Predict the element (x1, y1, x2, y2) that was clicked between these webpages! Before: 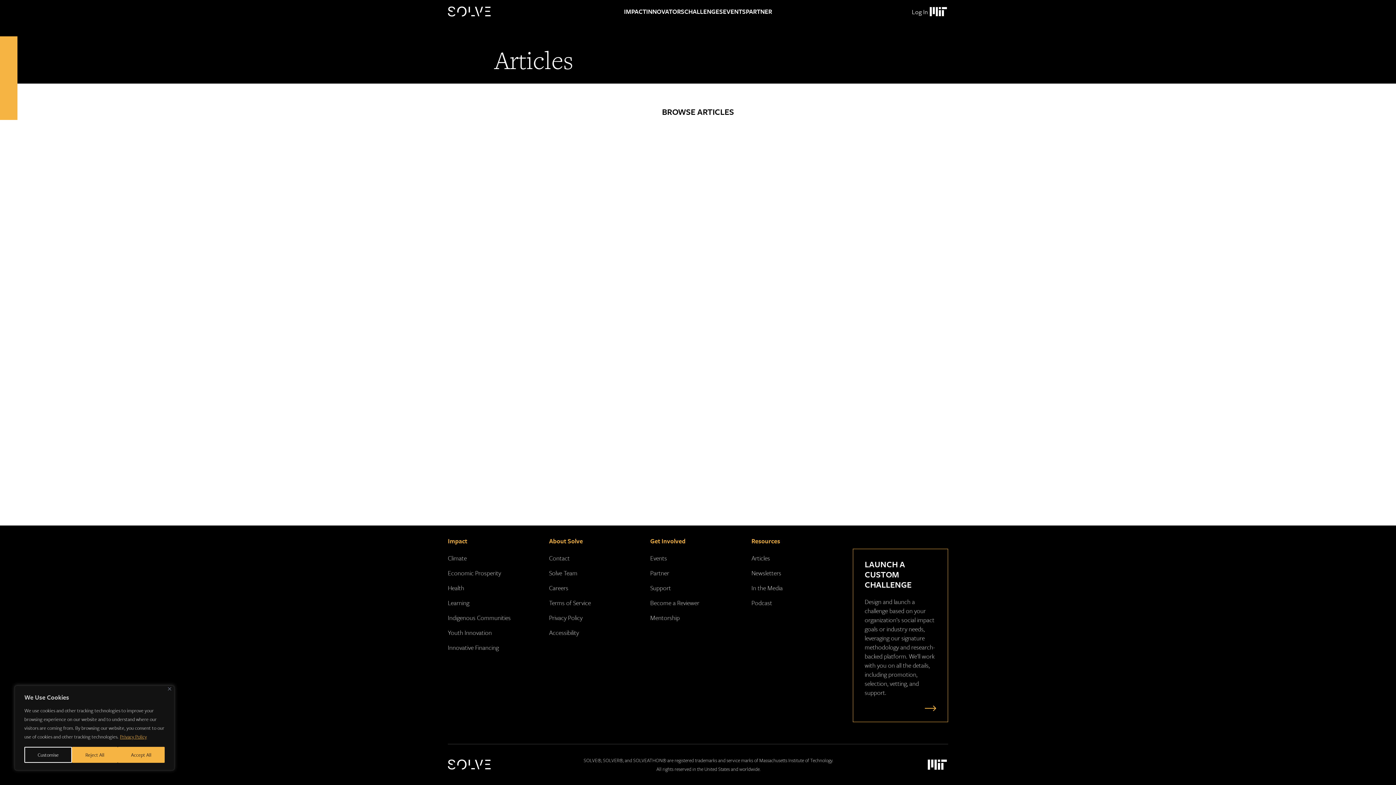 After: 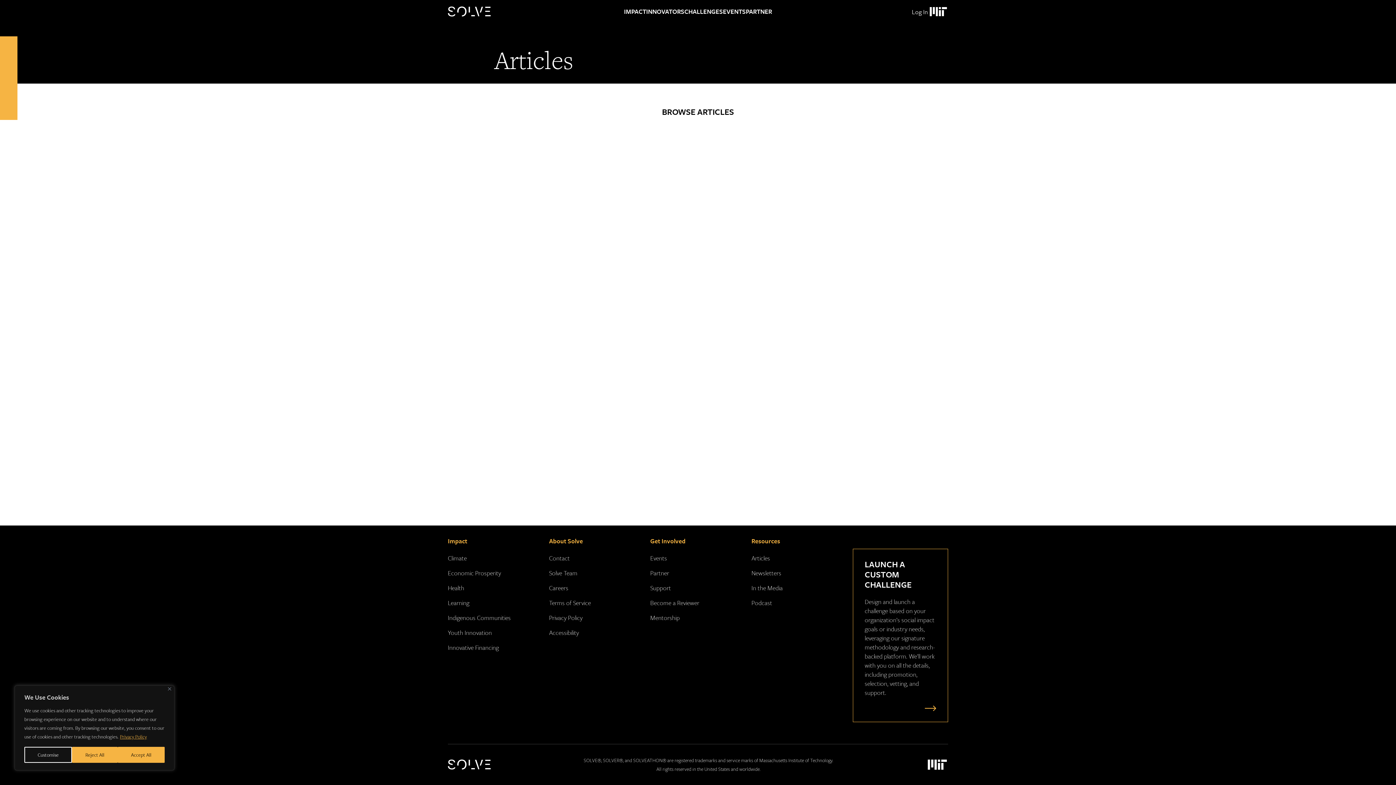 Action: label: Massachusetts Institute of Technology Logo bbox: (928, 5, 948, 18)